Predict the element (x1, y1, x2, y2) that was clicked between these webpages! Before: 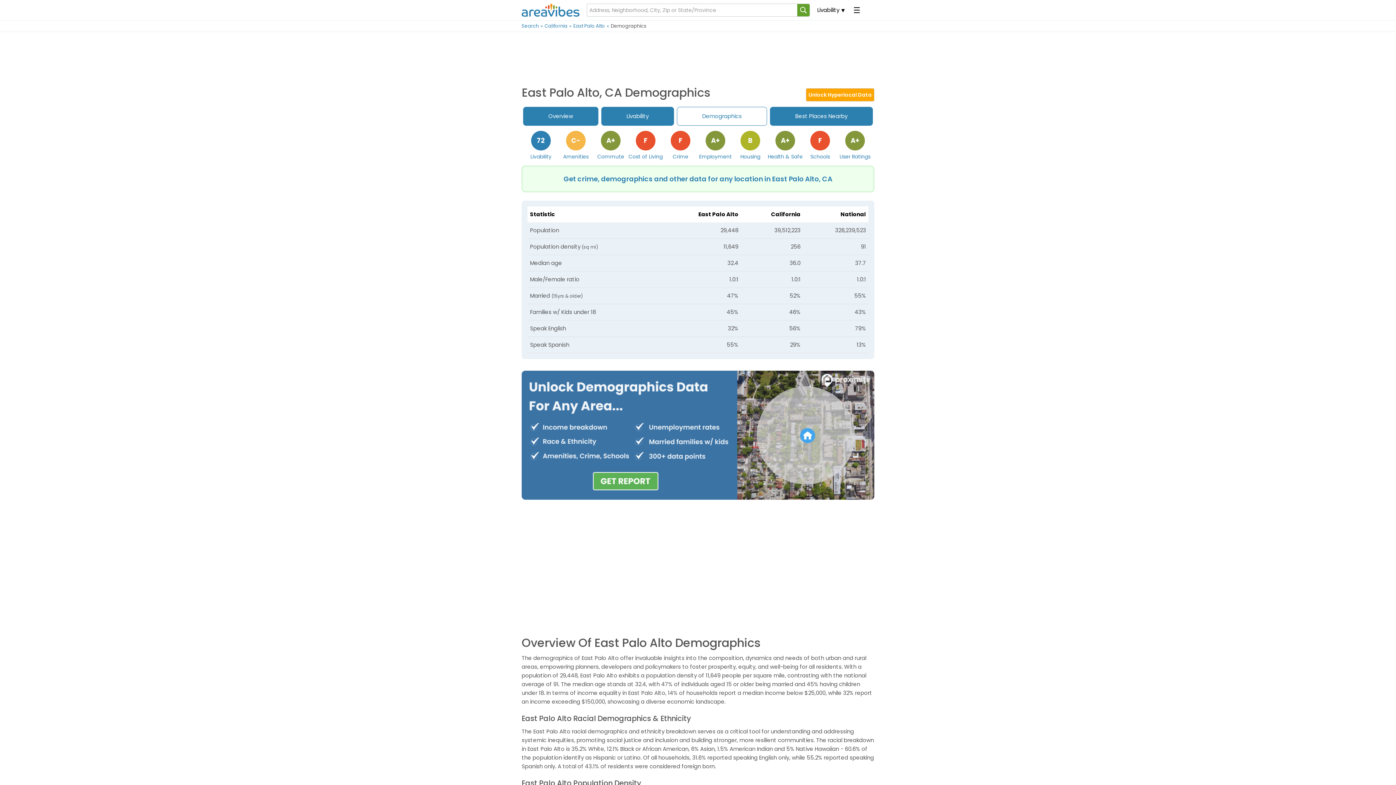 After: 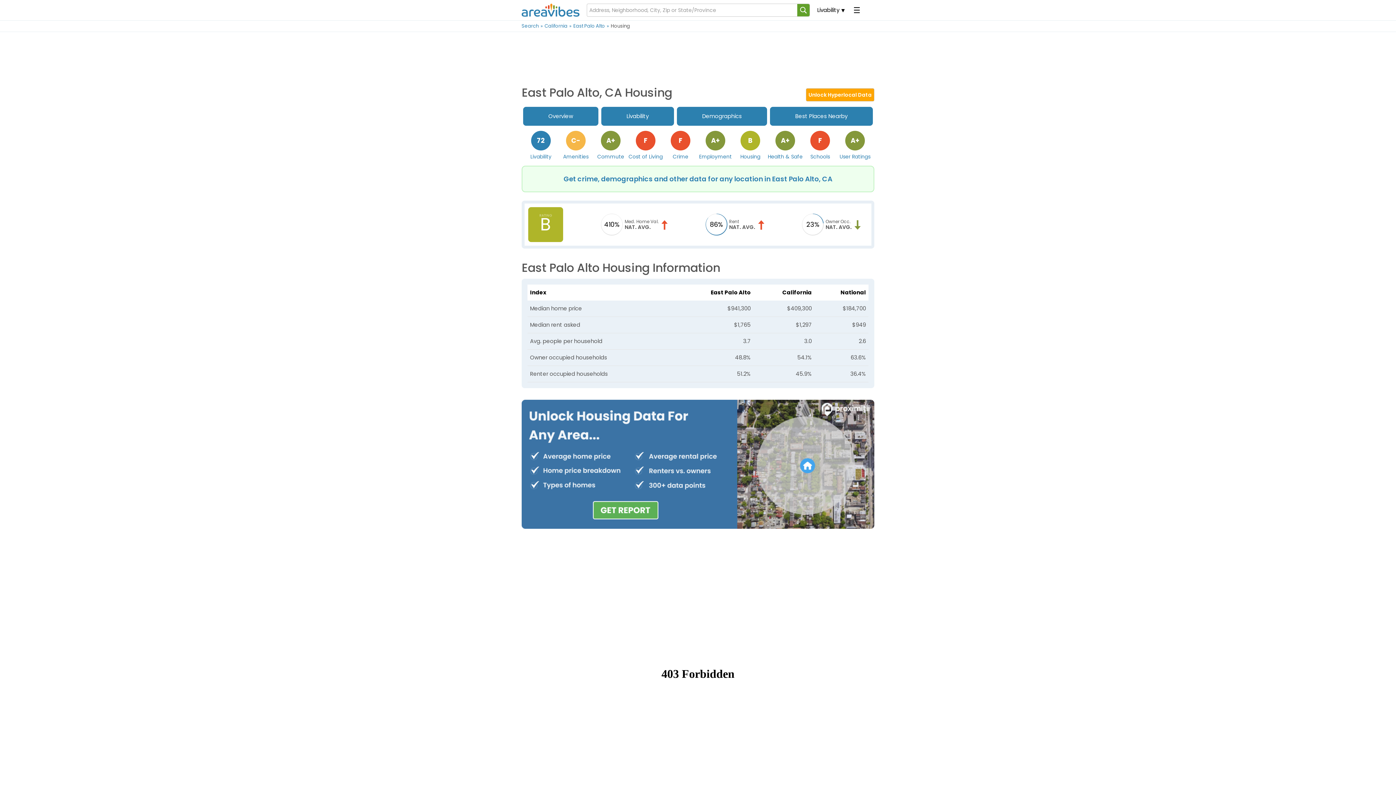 Action: bbox: (733, 129, 768, 161) label: Housing
B